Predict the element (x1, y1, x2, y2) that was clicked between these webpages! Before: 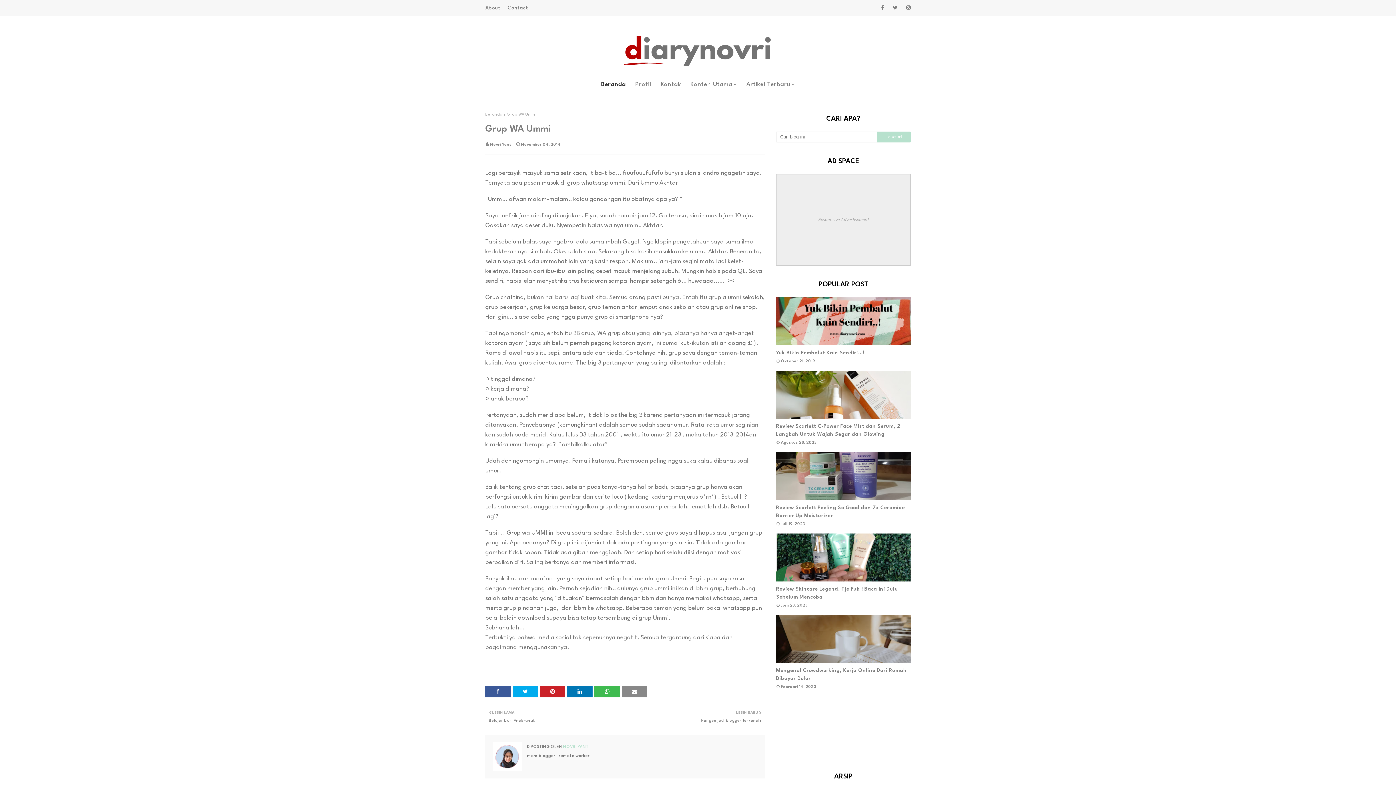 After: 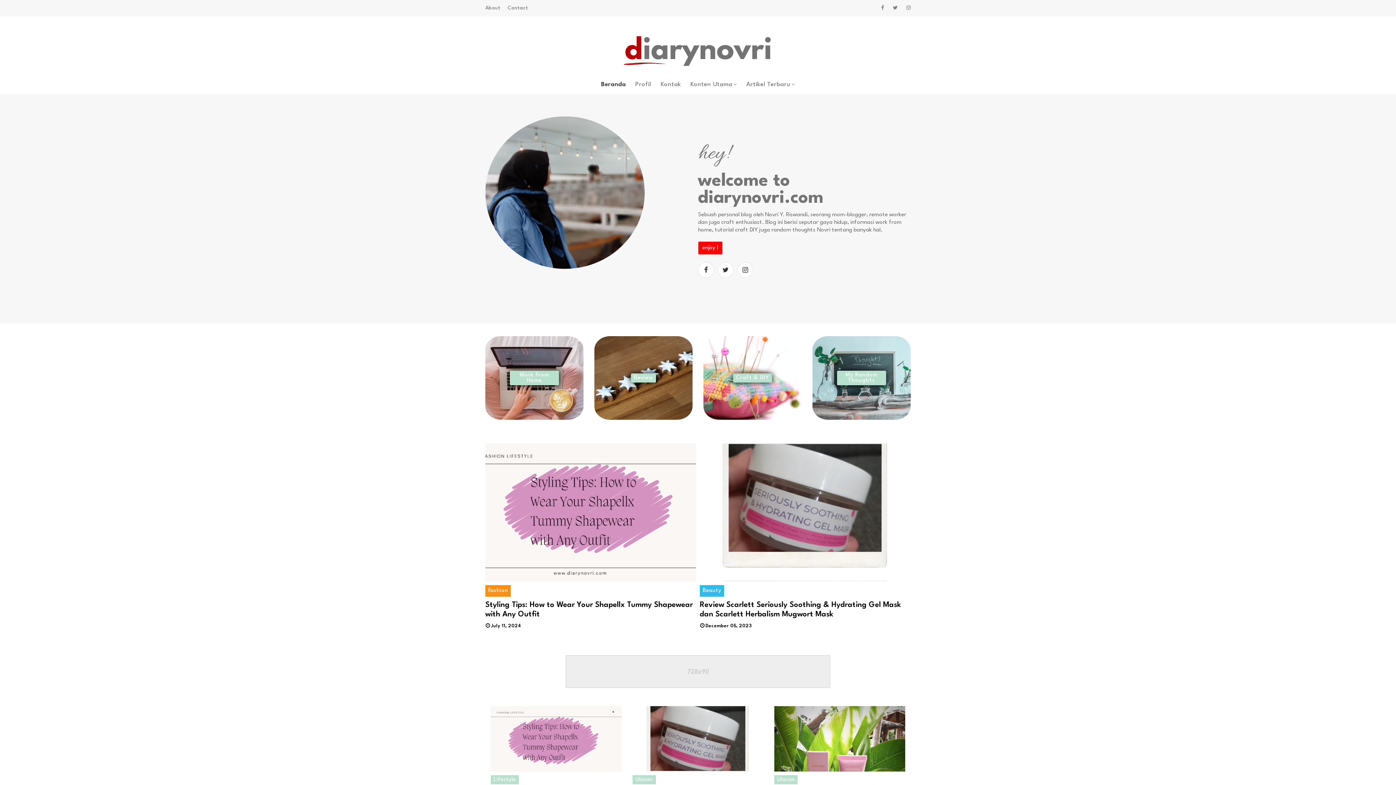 Action: bbox: (619, 34, 776, 68)